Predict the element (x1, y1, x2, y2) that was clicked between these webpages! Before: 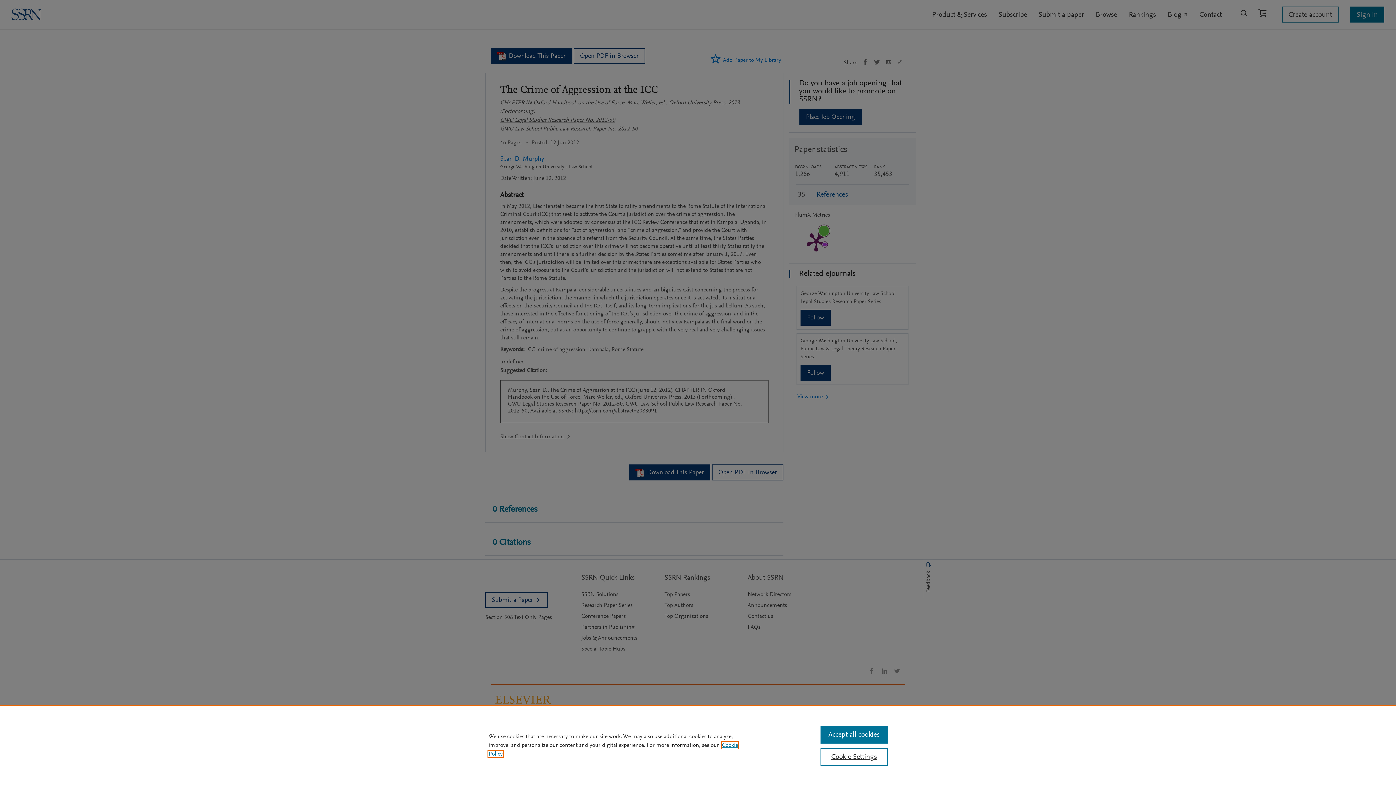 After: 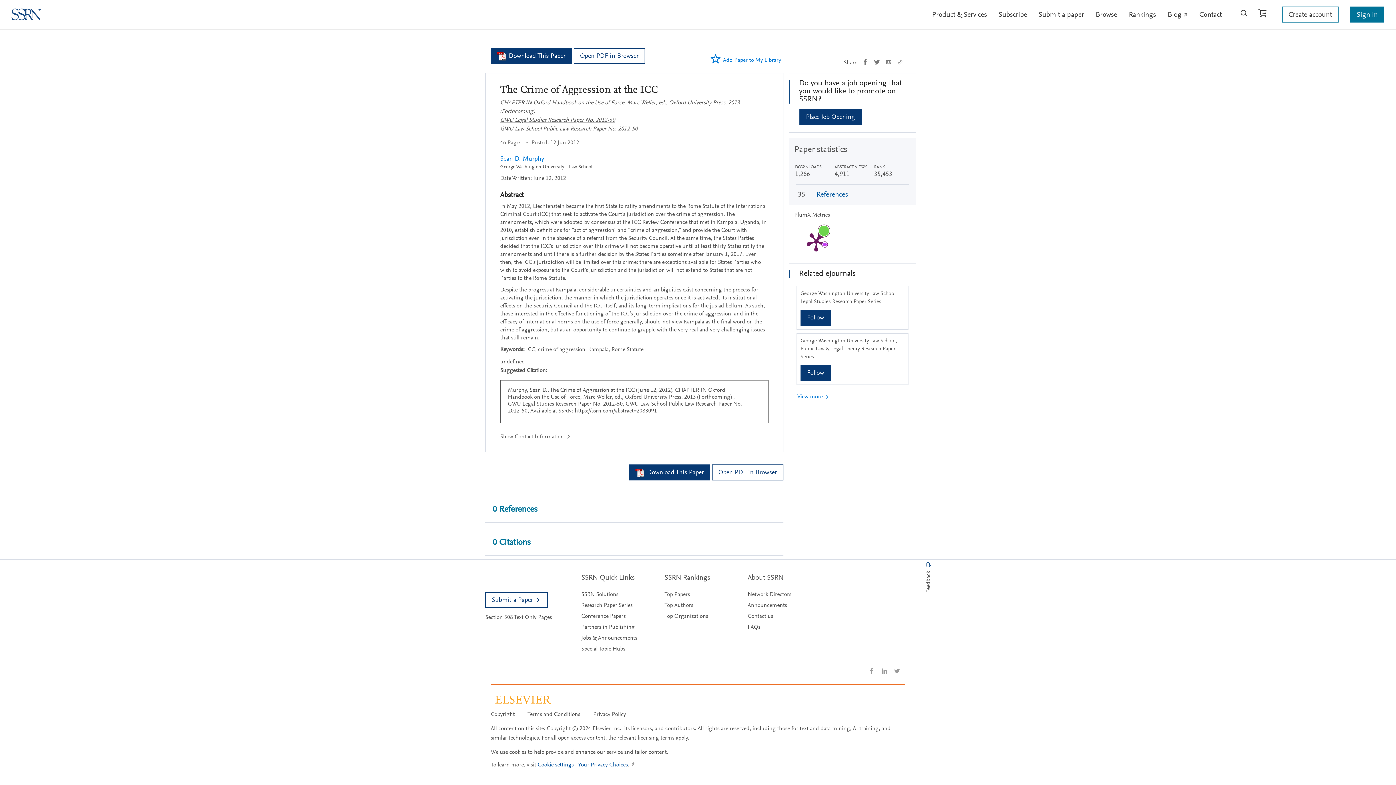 Action: bbox: (820, 726, 887, 744) label: Accept all cookies